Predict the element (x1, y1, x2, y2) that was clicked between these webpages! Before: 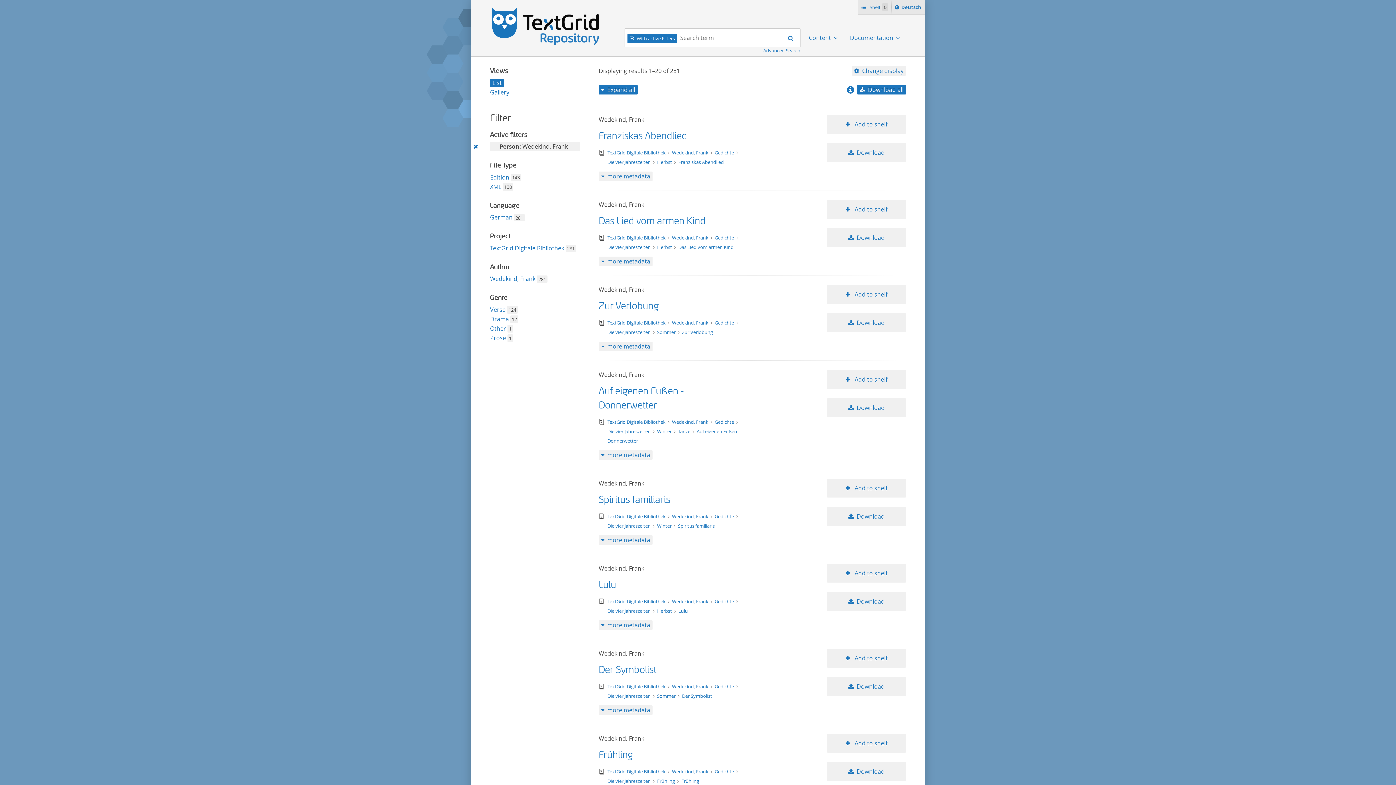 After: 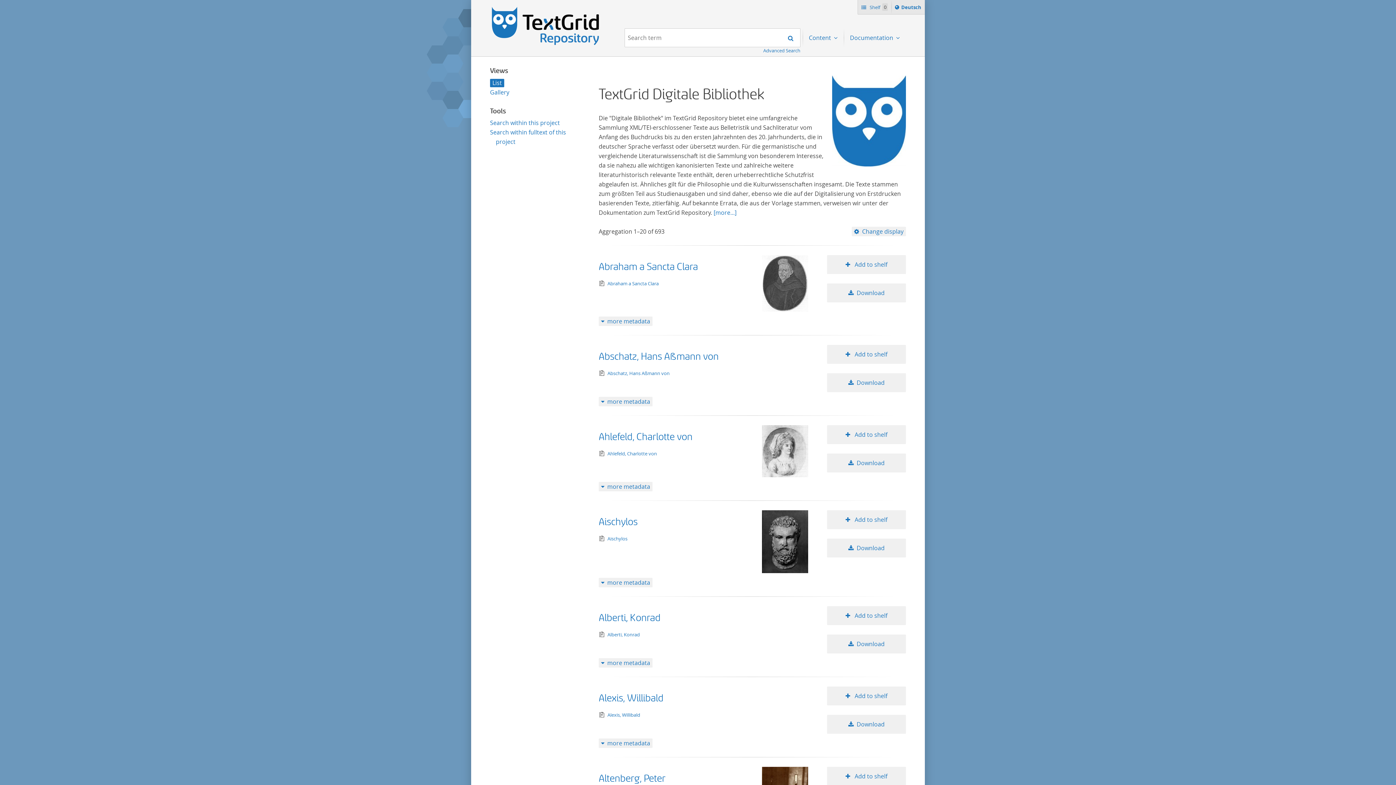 Action: label: TextGrid Digitale Bibliothek  bbox: (607, 768, 666, 775)